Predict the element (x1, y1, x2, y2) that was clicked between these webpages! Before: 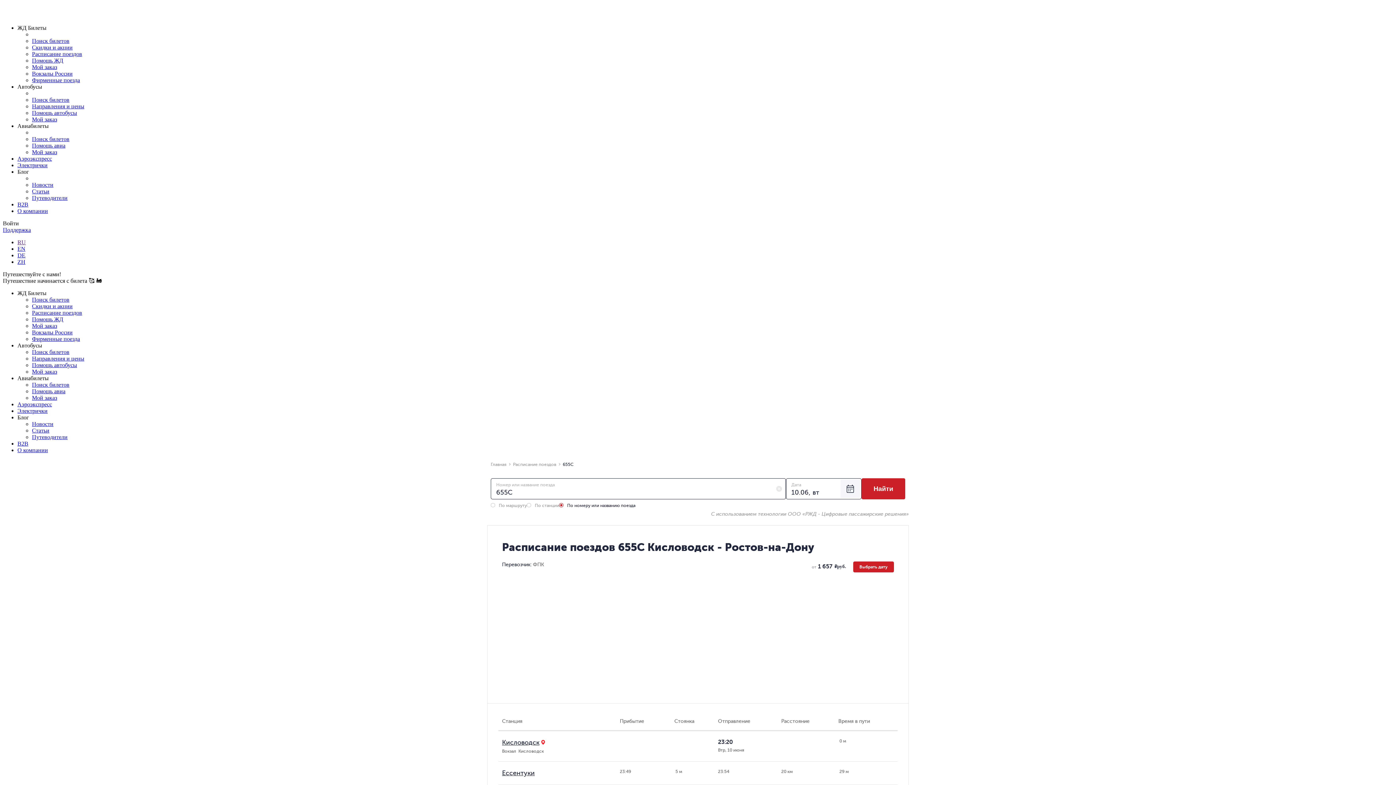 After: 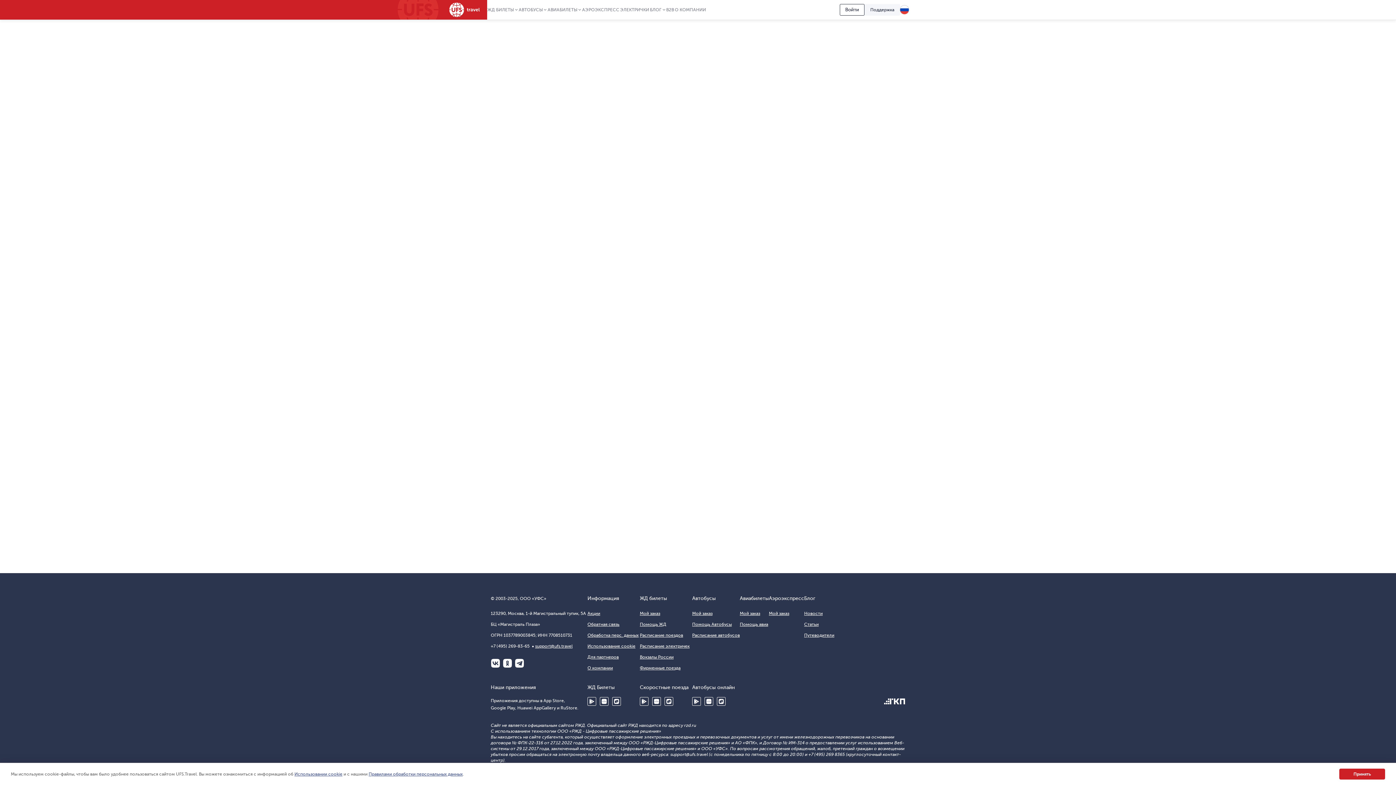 Action: label: Мой заказ bbox: (32, 64, 57, 70)